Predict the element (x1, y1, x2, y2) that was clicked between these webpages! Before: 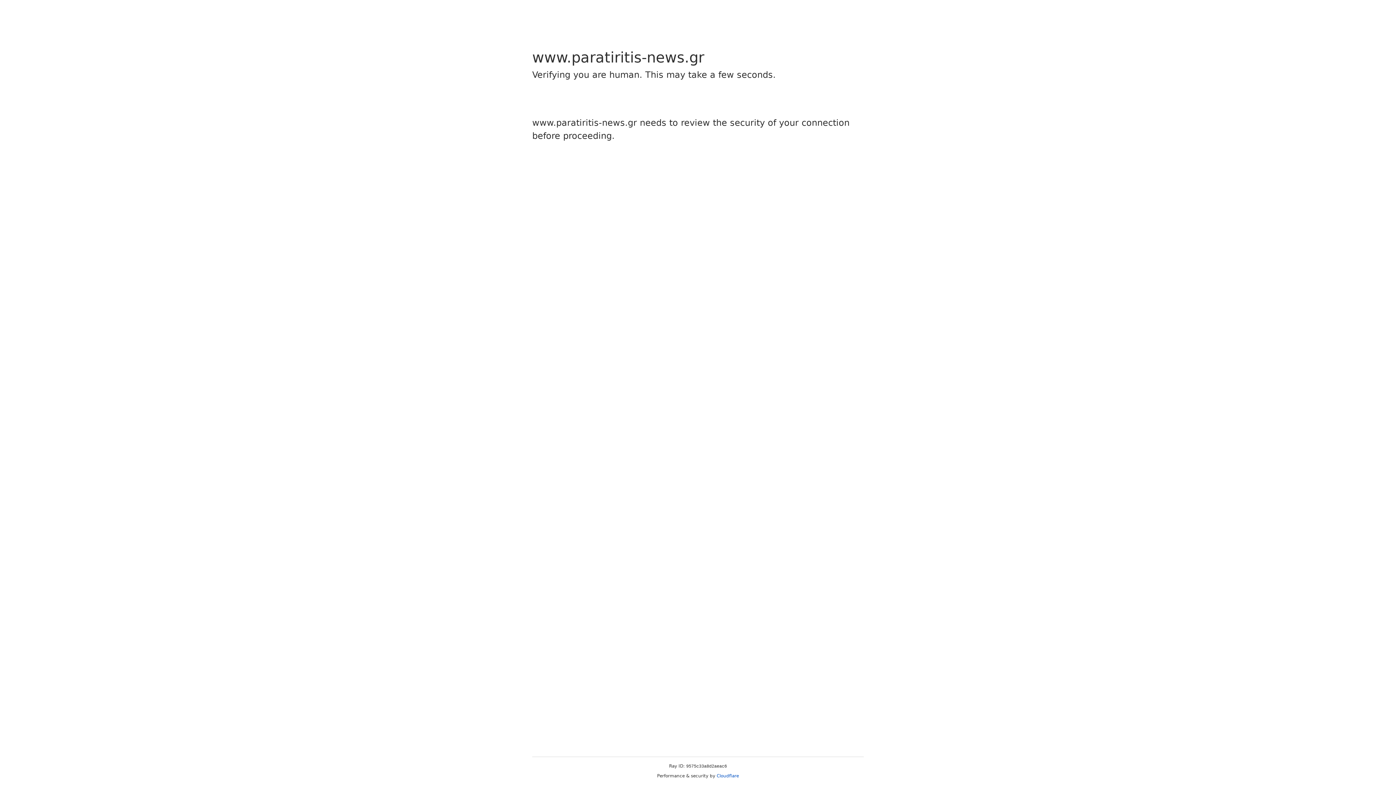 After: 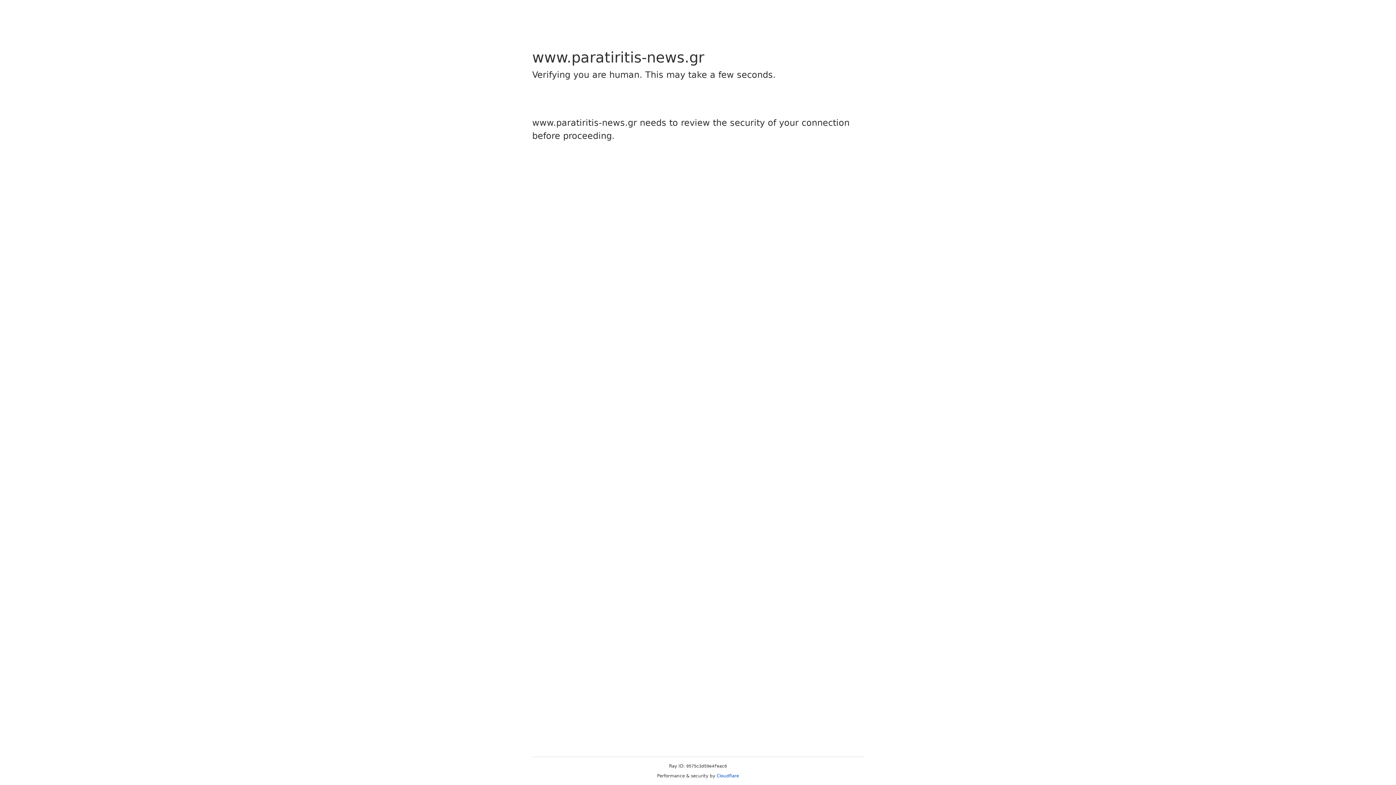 Action: bbox: (716, 773, 739, 778) label: Cloudflare